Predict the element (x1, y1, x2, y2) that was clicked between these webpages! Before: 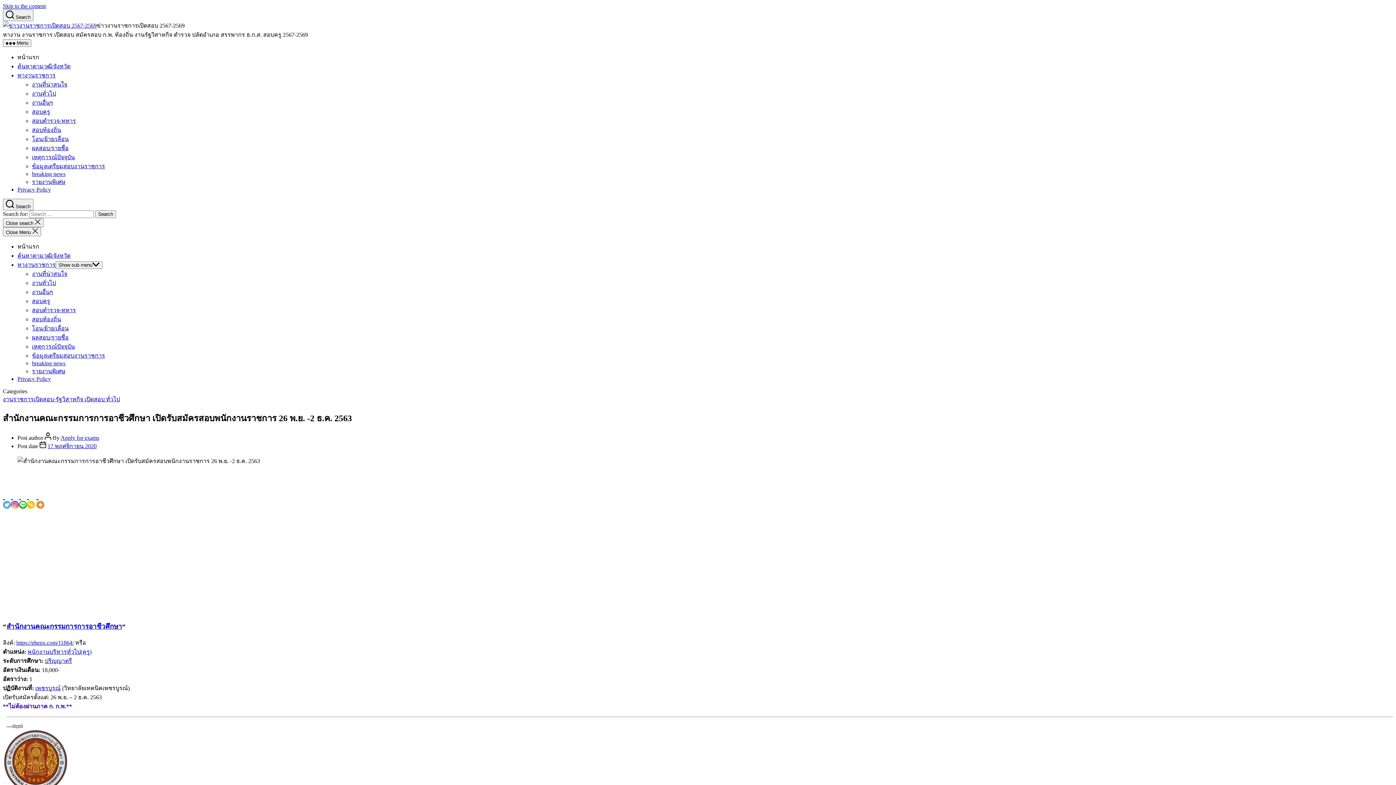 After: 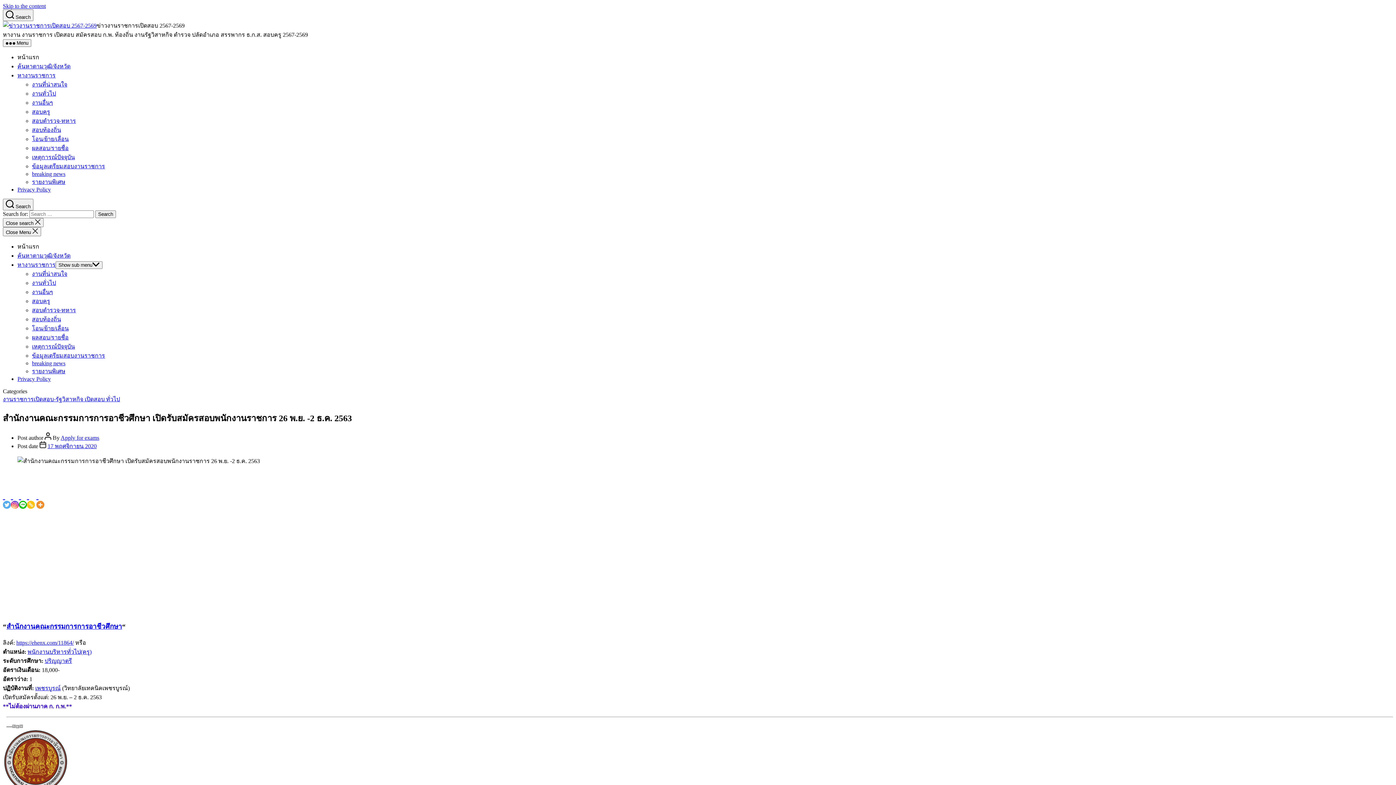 Action: bbox: (10, 491, 18, 509) label: Instagram